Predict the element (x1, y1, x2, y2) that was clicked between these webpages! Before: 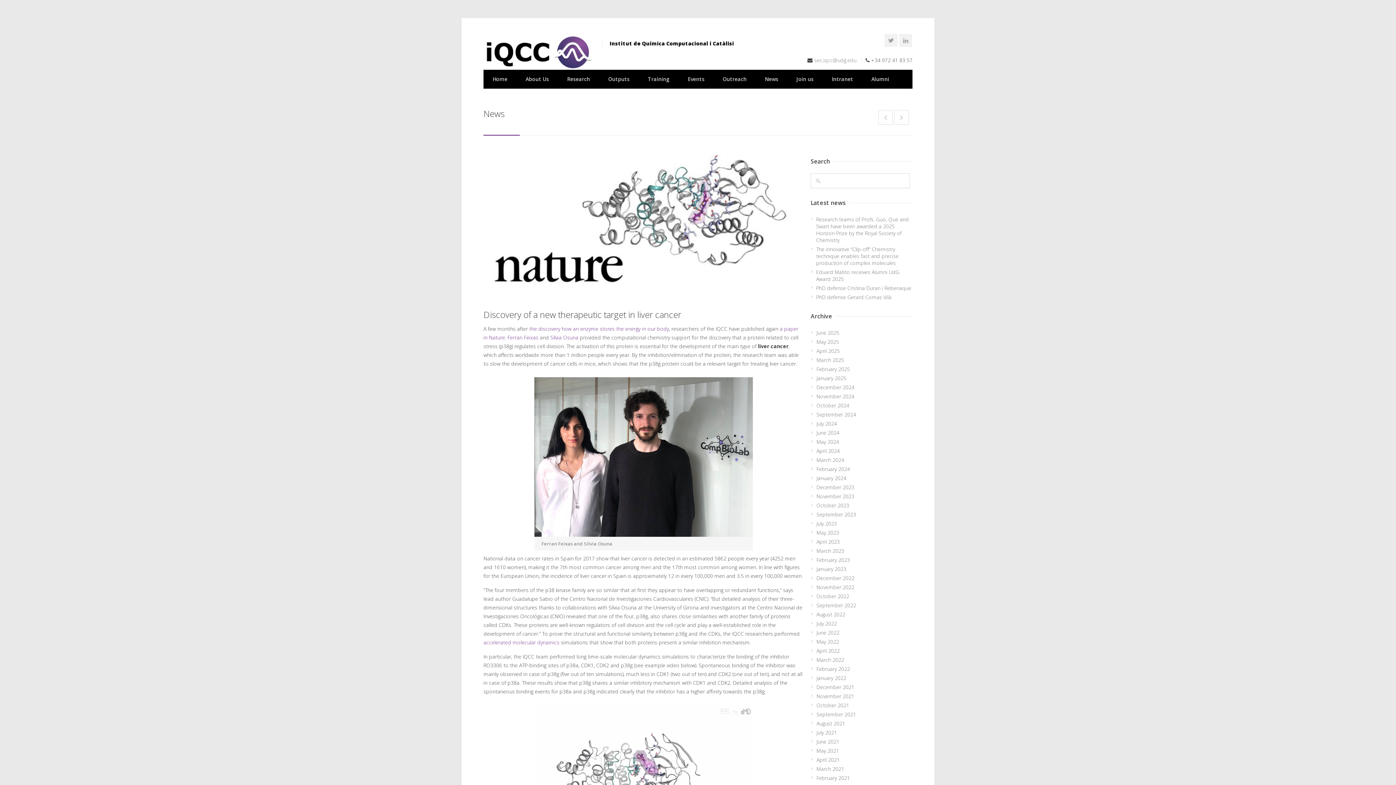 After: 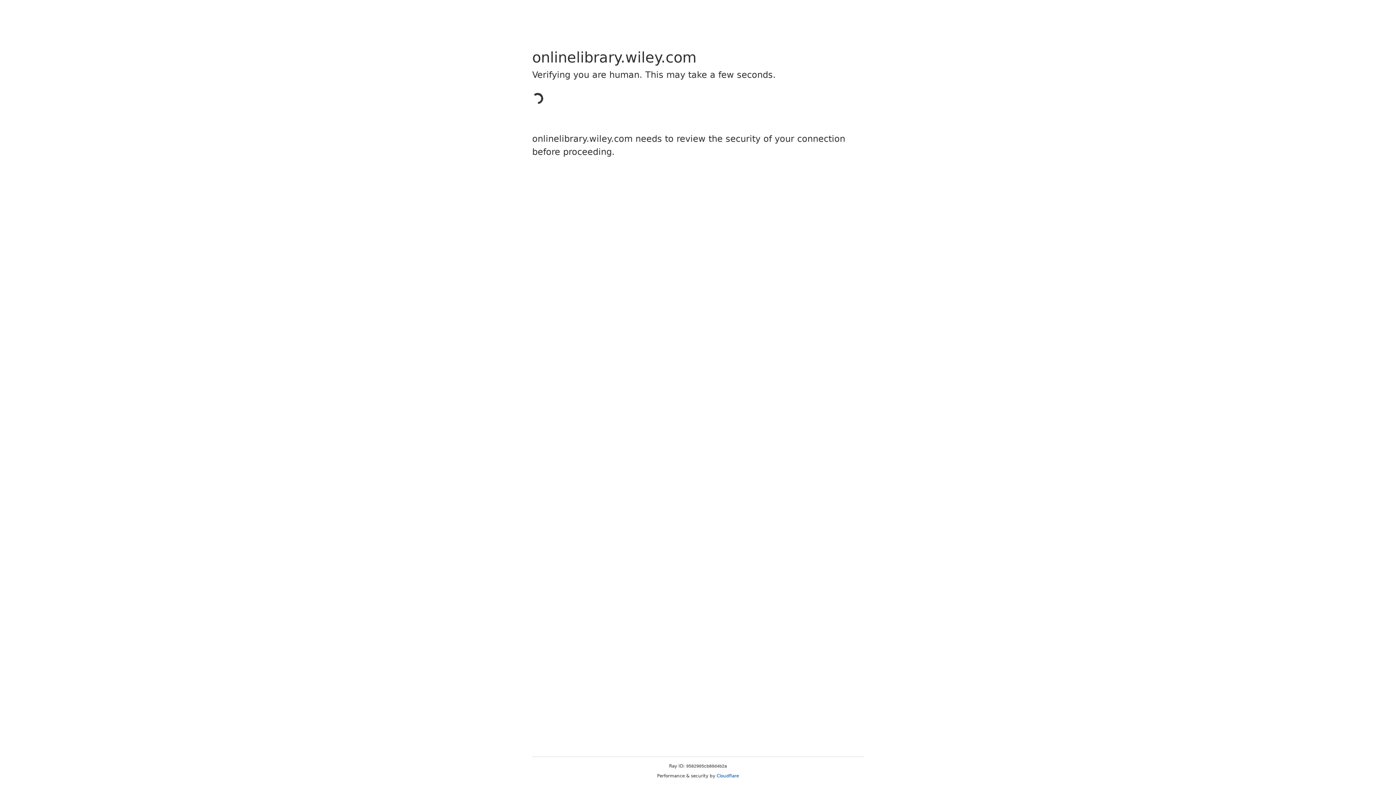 Action: label: accelerated molecular dynamics bbox: (483, 639, 559, 646)